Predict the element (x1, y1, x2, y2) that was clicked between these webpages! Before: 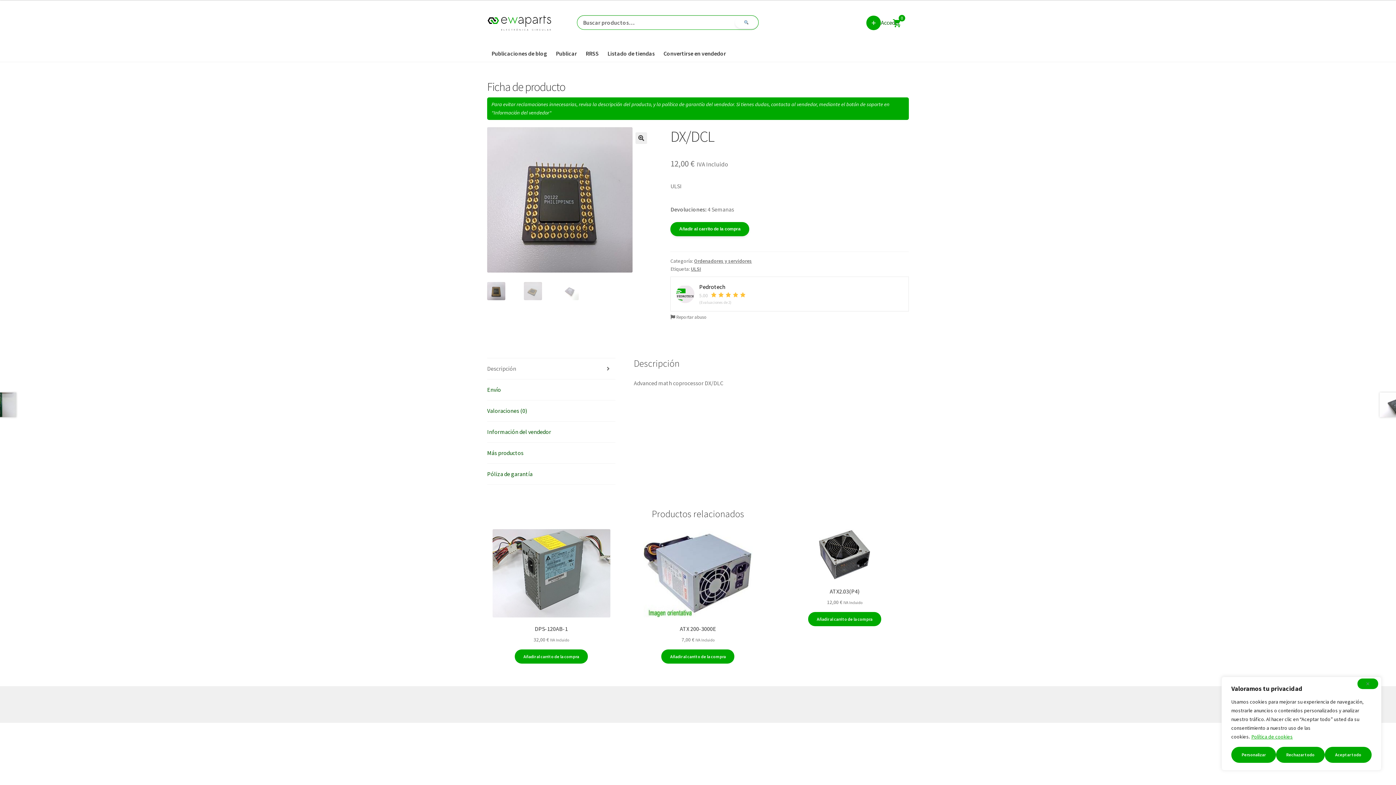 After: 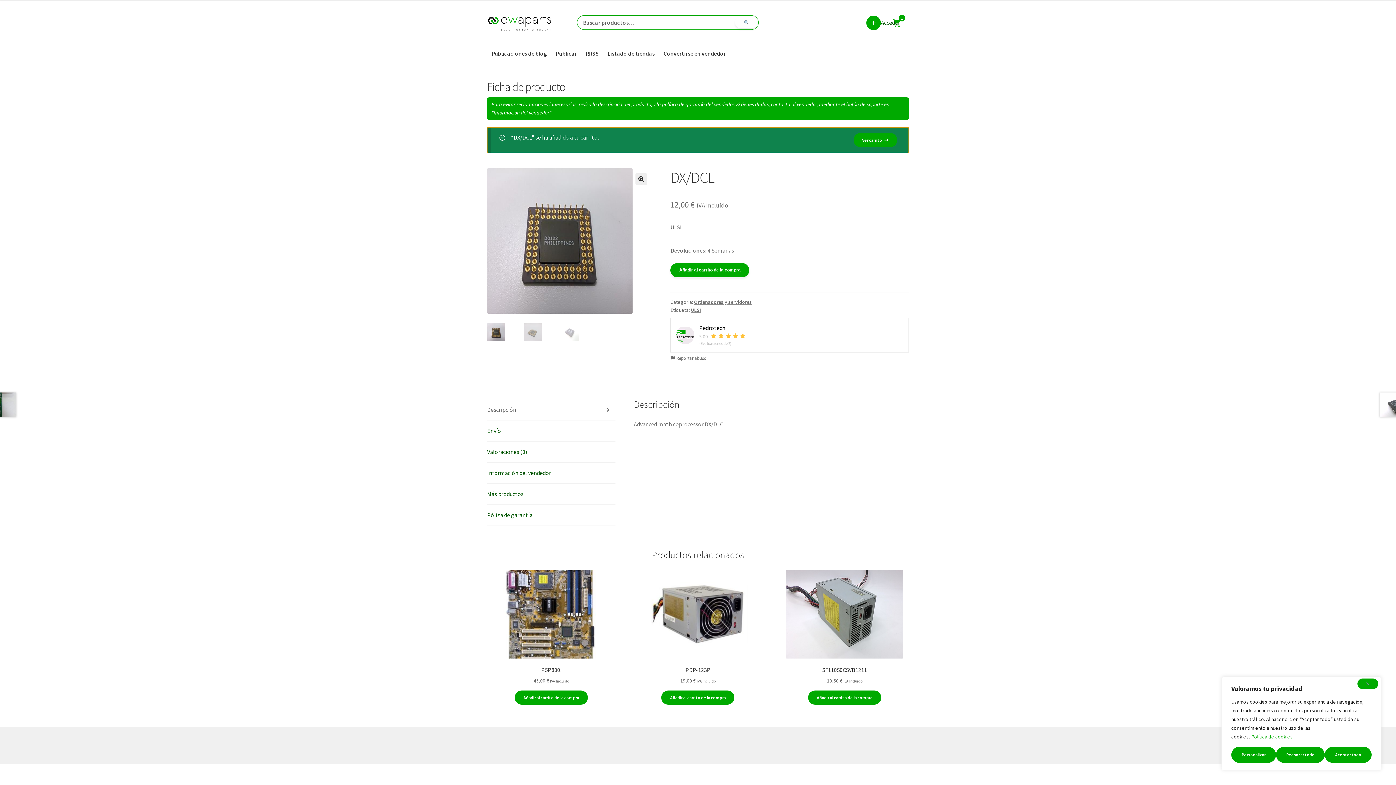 Action: bbox: (670, 222, 749, 236) label: Añadir al carrito de la compra